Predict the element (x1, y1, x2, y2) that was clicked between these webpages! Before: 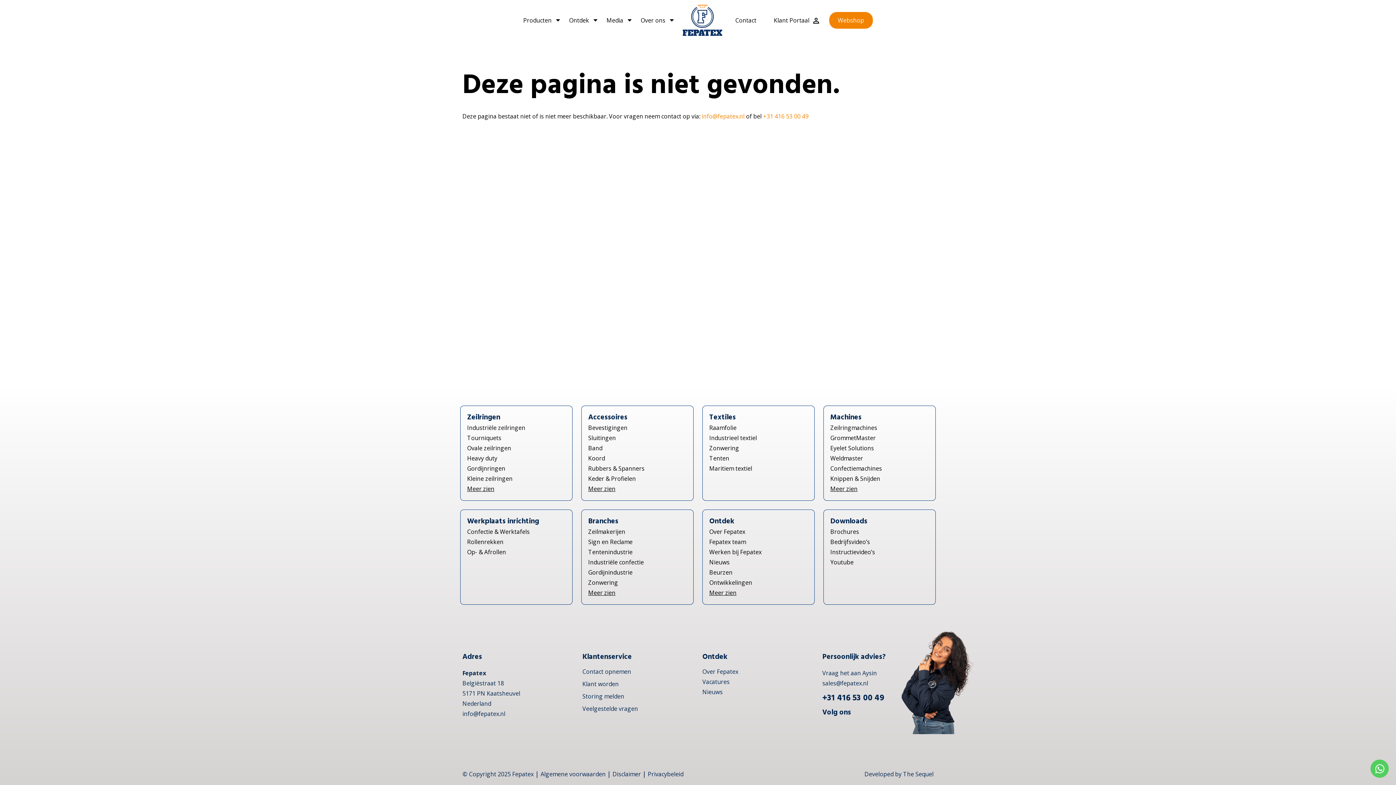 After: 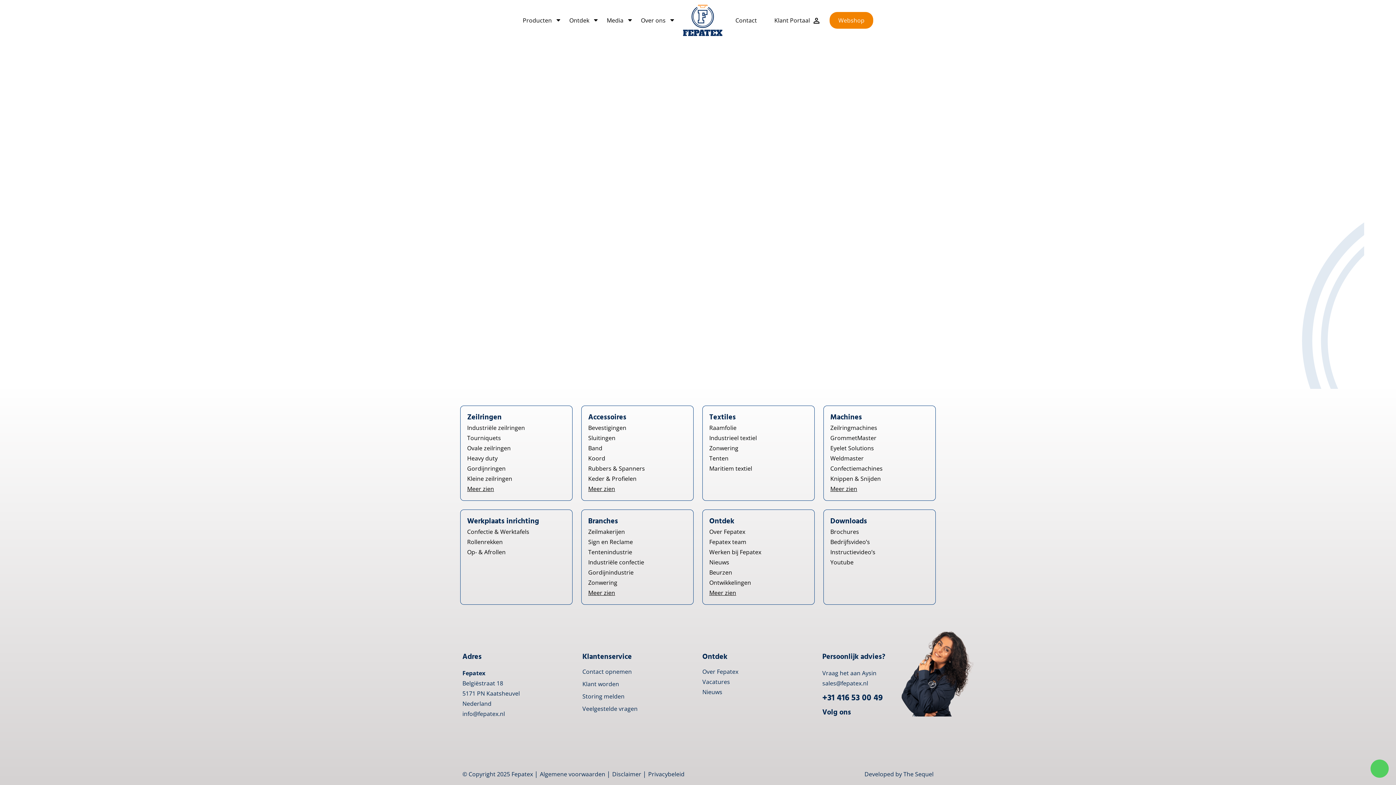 Action: label: Instructievideo’s bbox: (830, 548, 875, 556)